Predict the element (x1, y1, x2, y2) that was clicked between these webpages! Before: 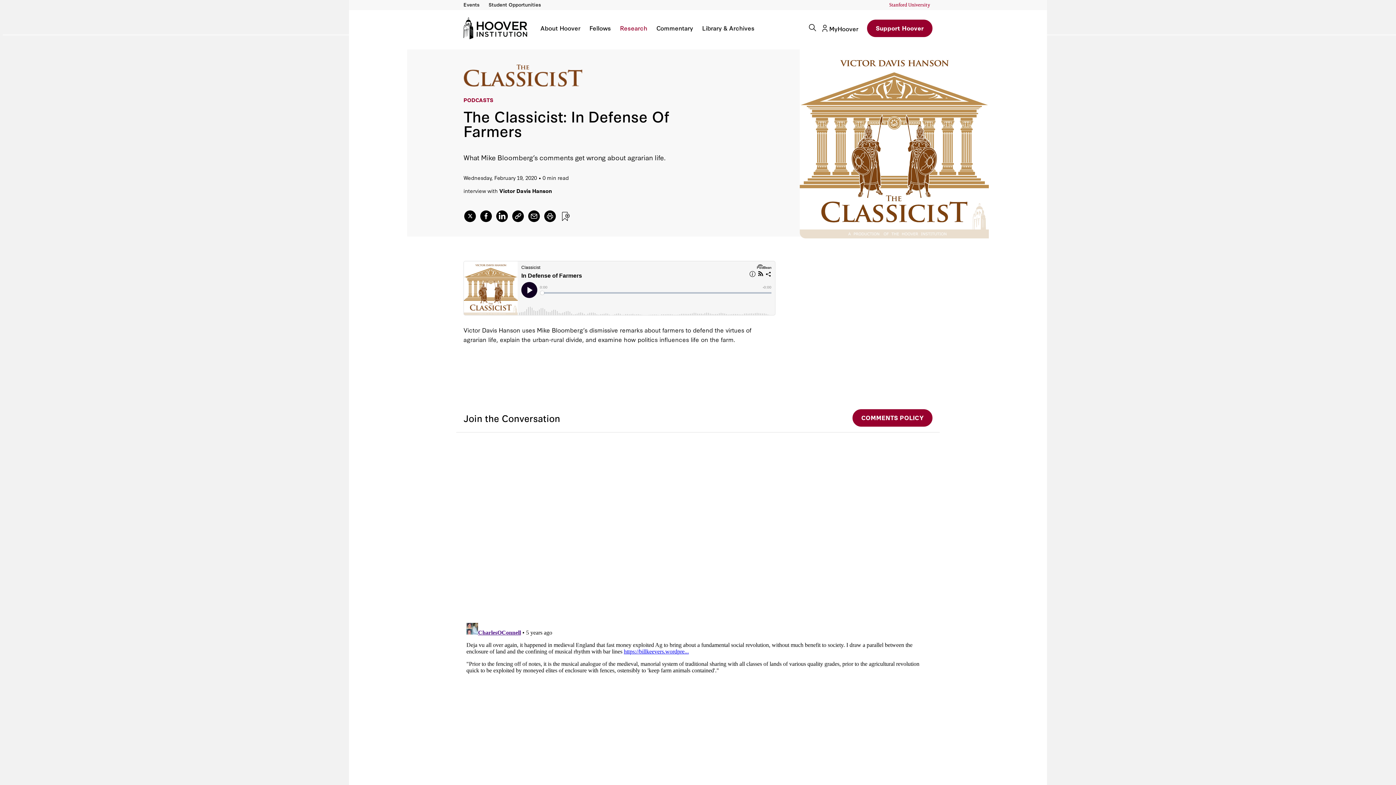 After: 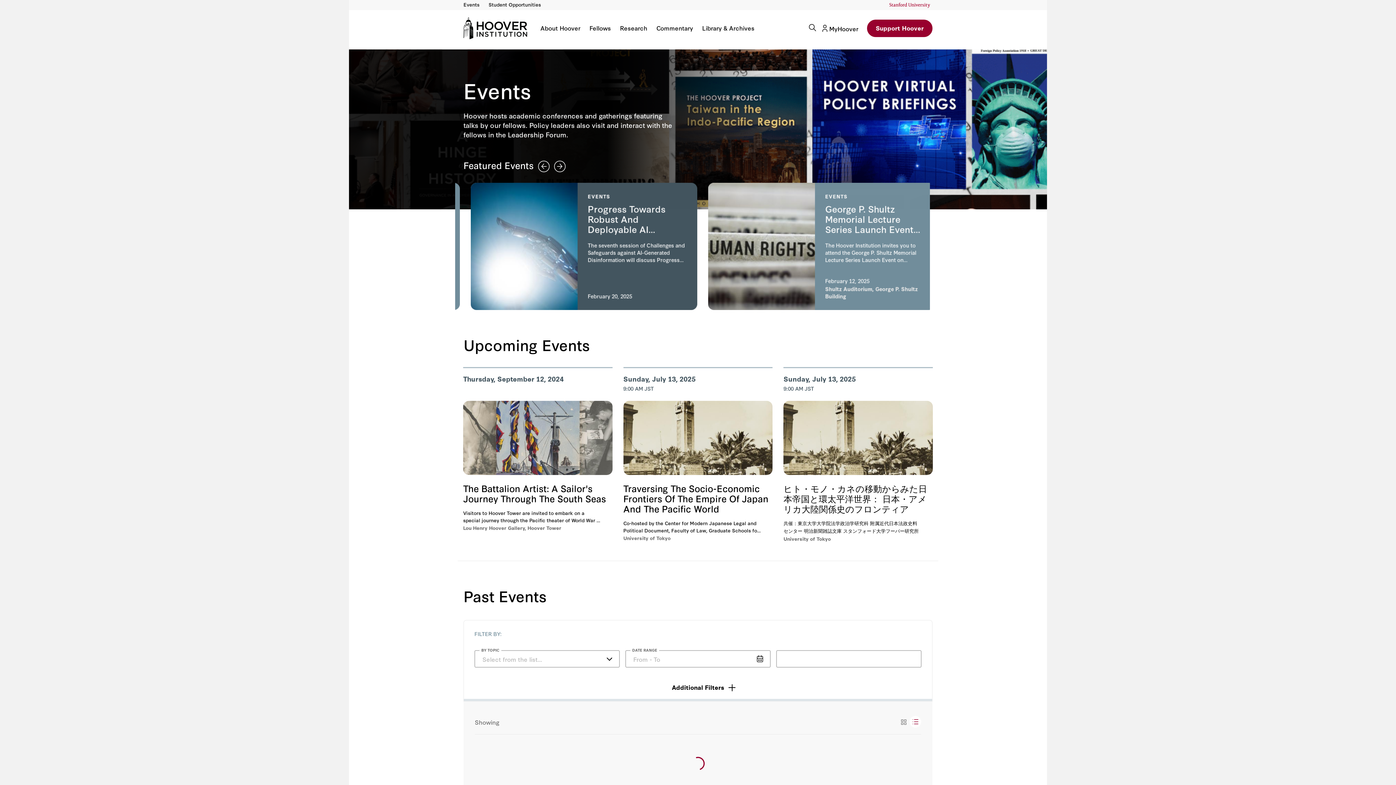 Action: bbox: (463, 0, 479, 8) label: Events